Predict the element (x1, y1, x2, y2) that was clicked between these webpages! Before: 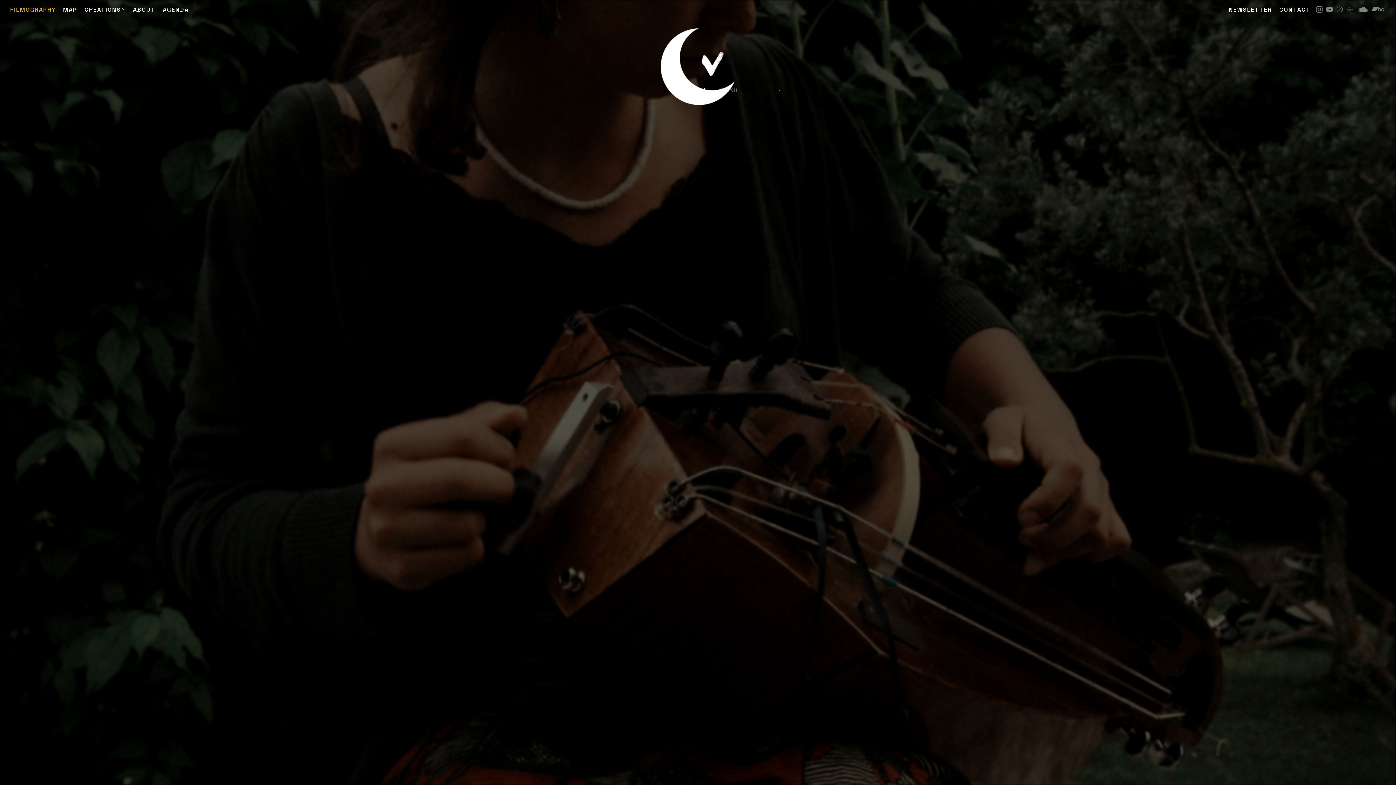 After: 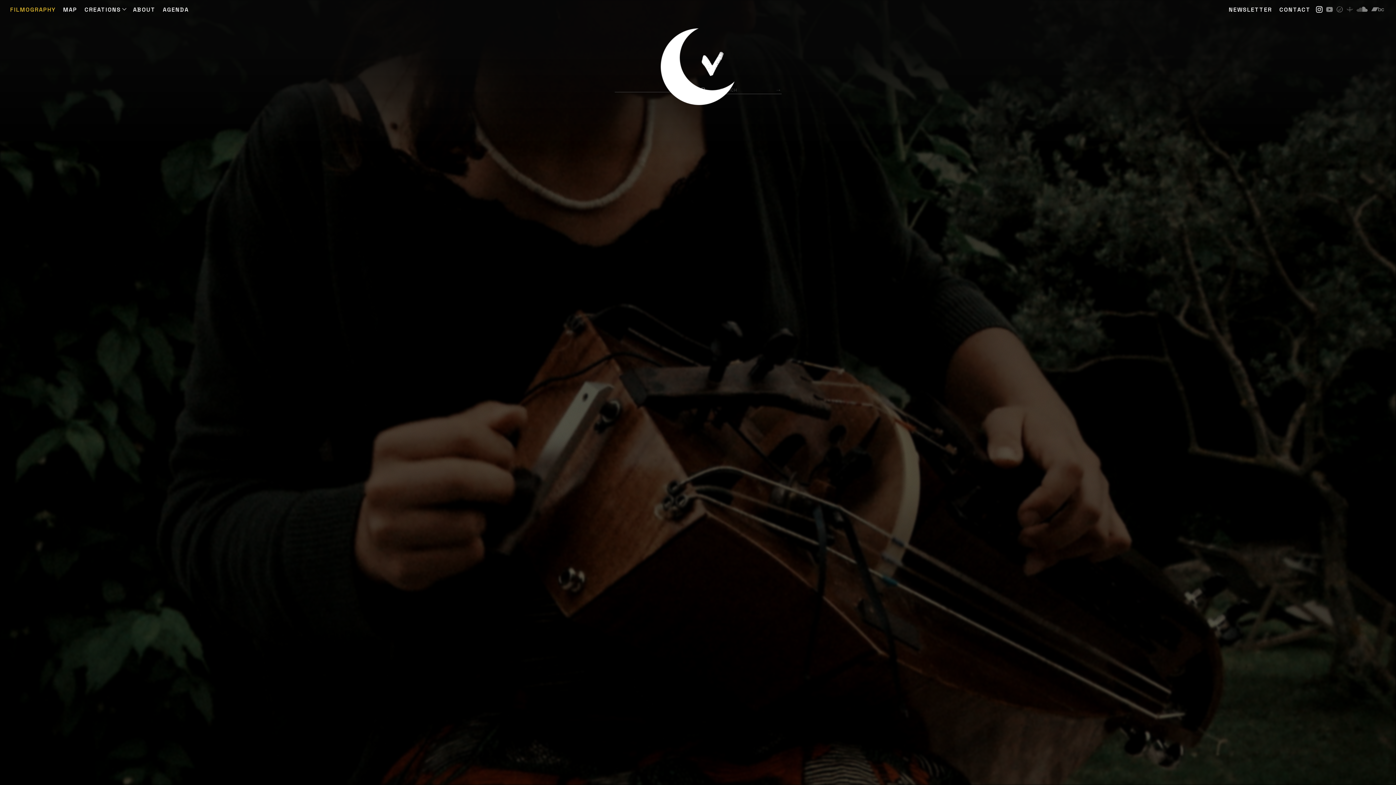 Action: bbox: (1316, 6, 1323, 13)